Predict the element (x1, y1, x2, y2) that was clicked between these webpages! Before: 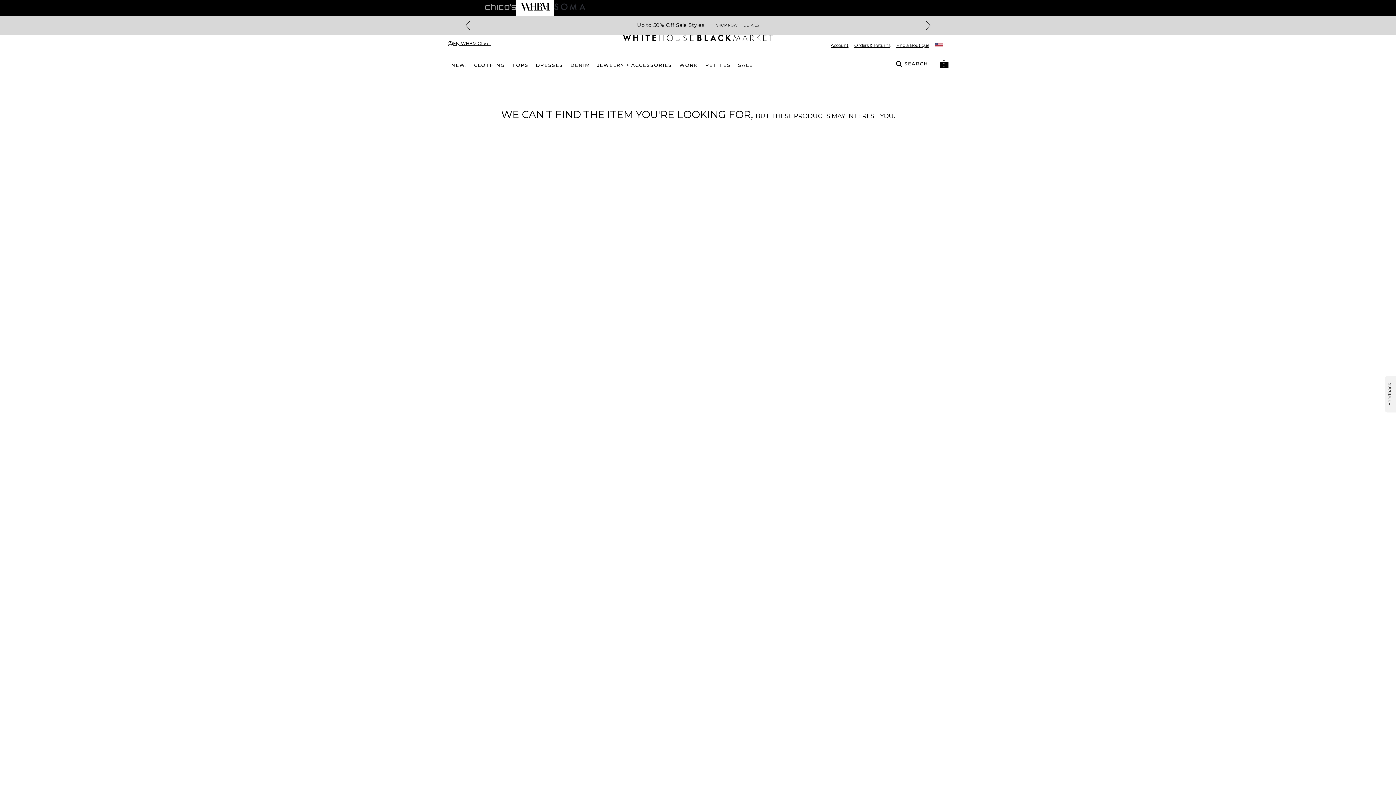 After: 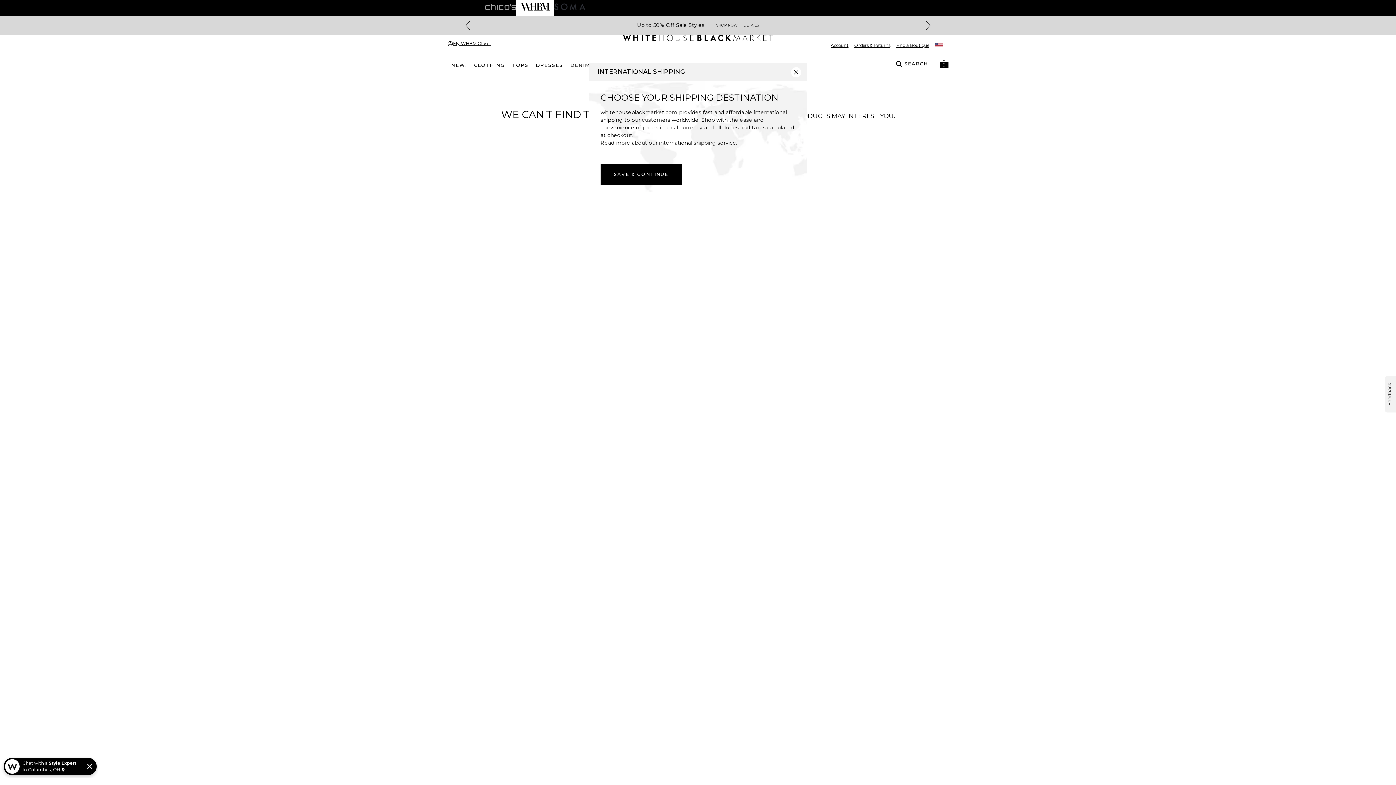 Action: bbox: (935, 42, 948, 47)